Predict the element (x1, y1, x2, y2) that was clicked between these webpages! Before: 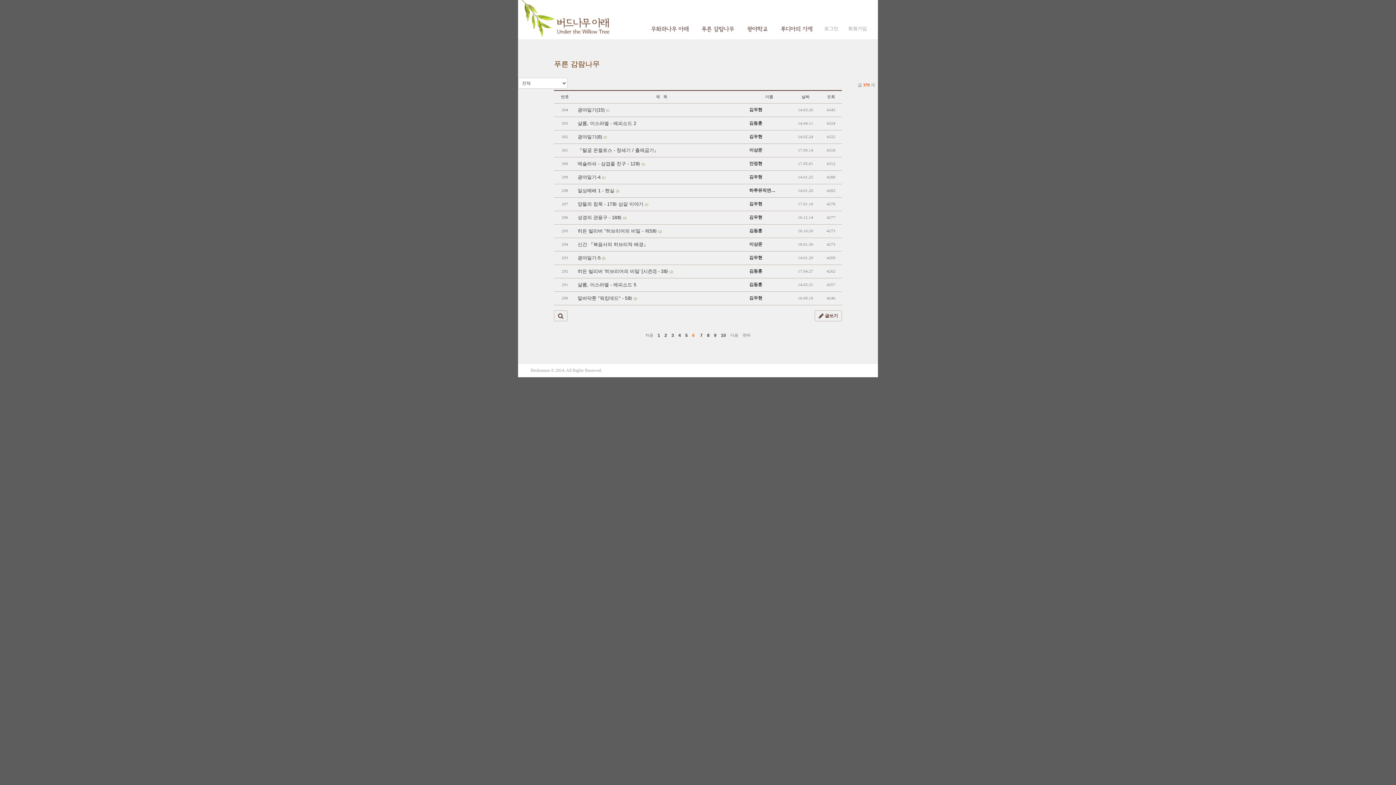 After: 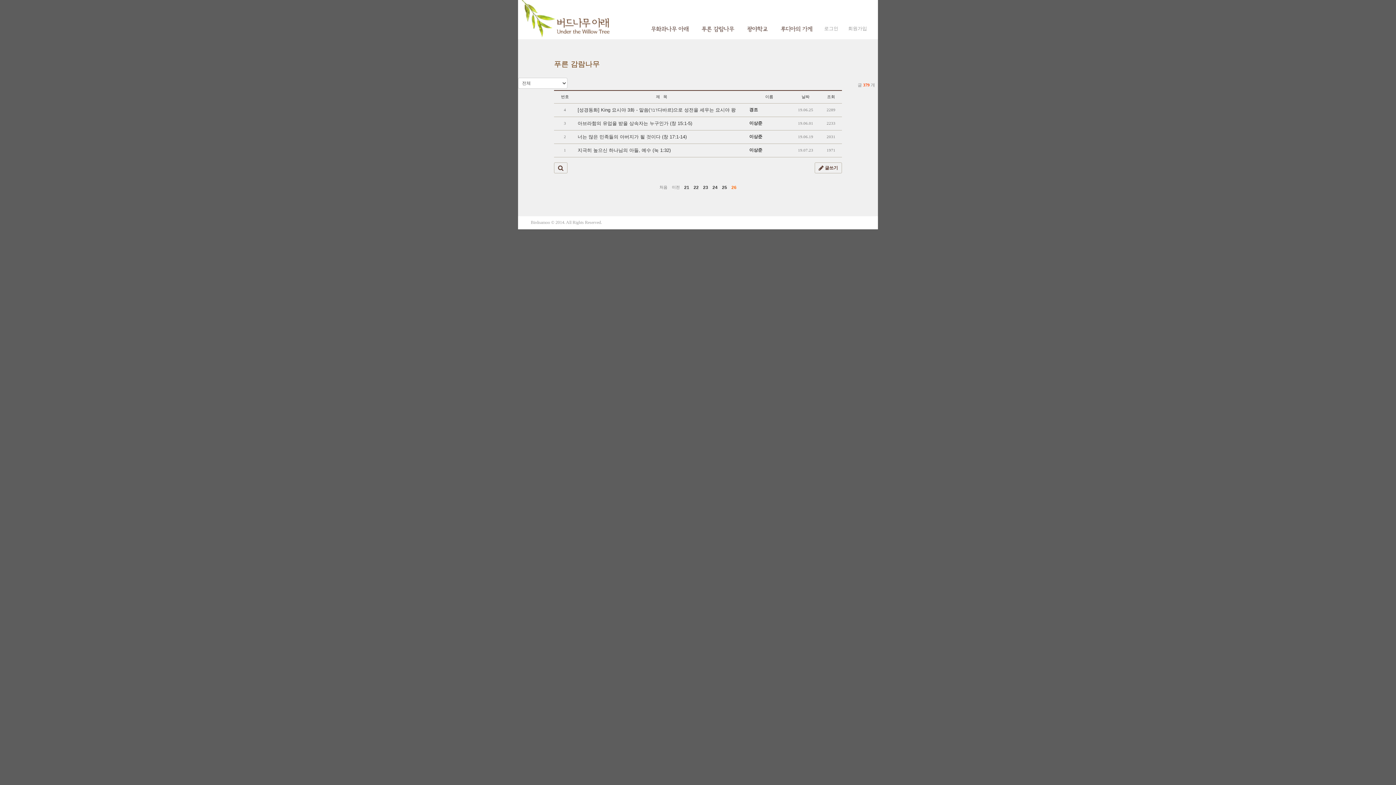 Action: label: 맨뒤 bbox: (740, 332, 753, 338)